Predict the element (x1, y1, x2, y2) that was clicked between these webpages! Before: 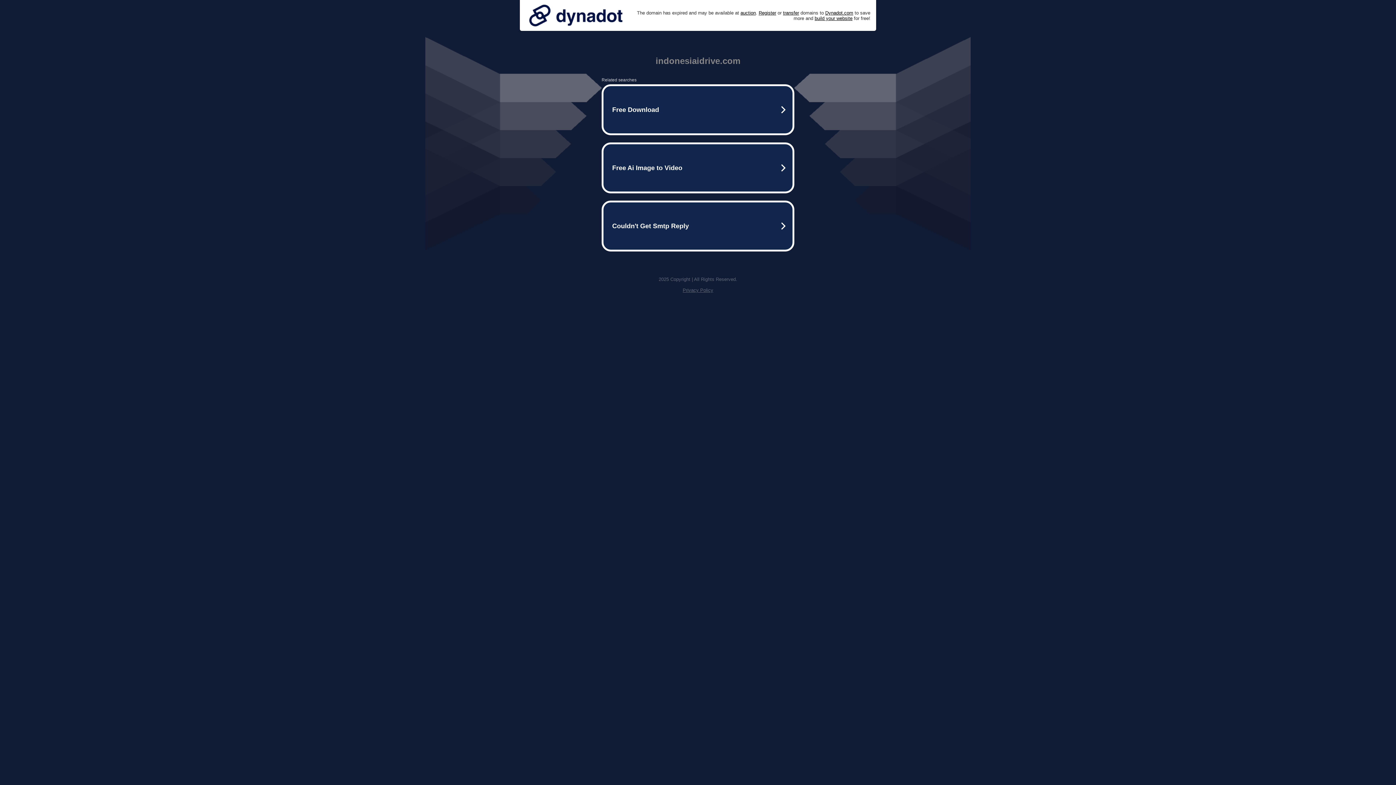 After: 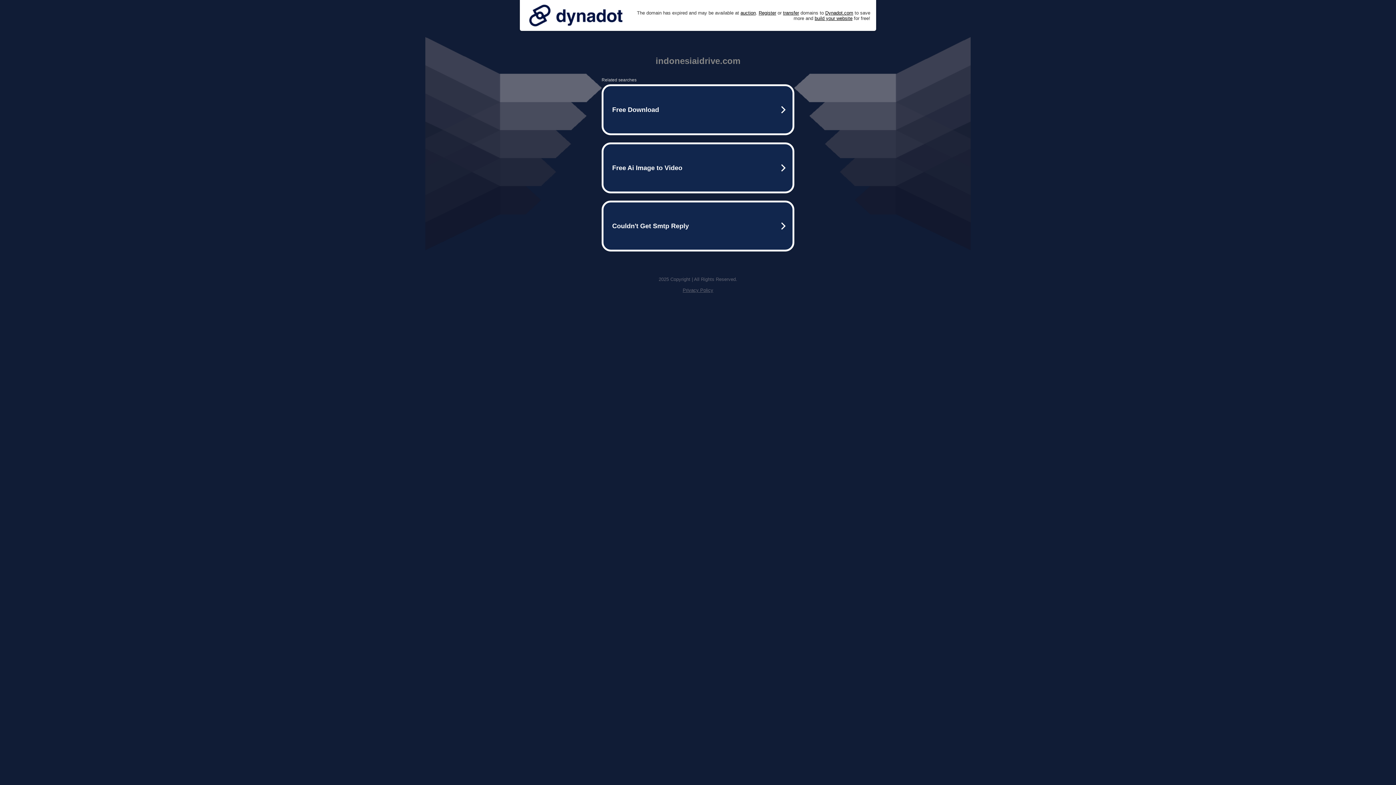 Action: label: Privacy Policy bbox: (682, 287, 713, 293)